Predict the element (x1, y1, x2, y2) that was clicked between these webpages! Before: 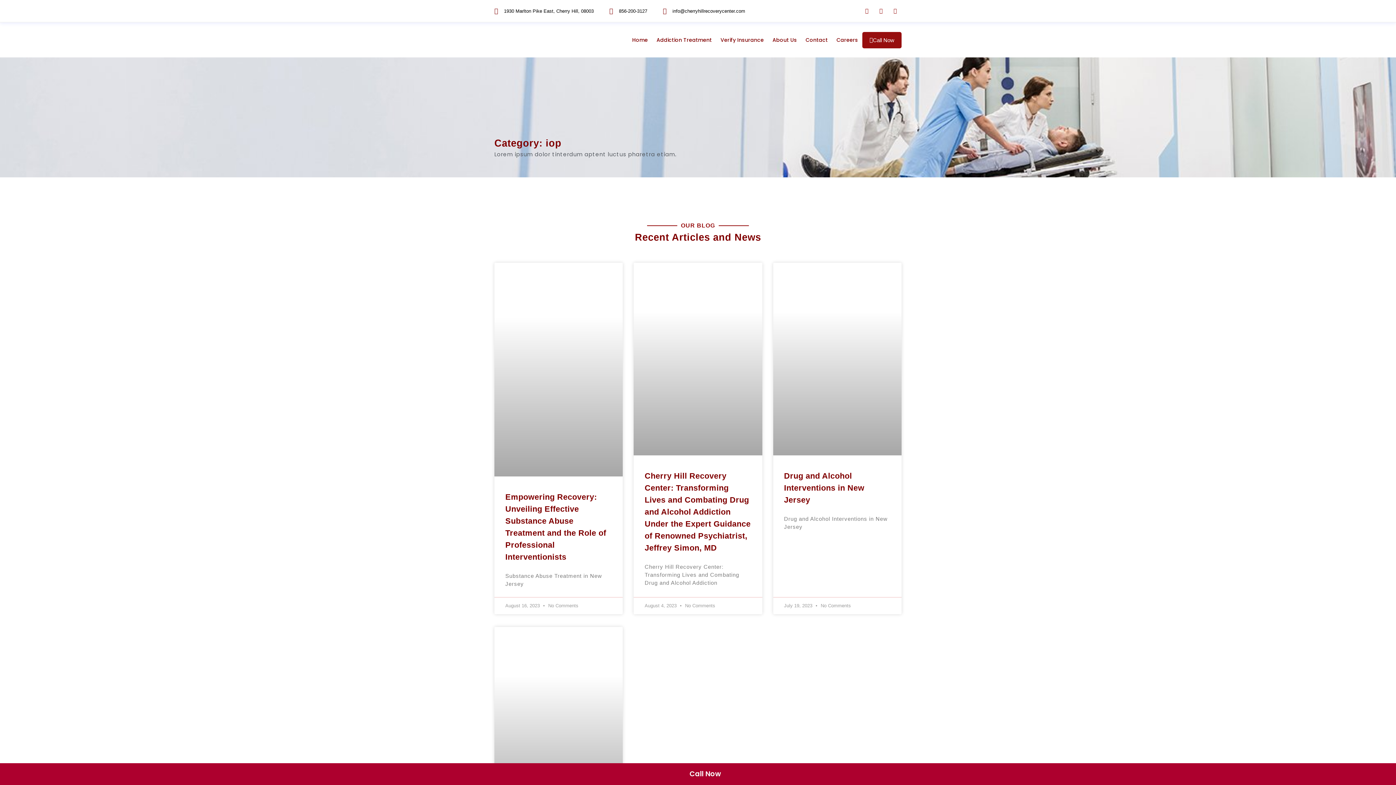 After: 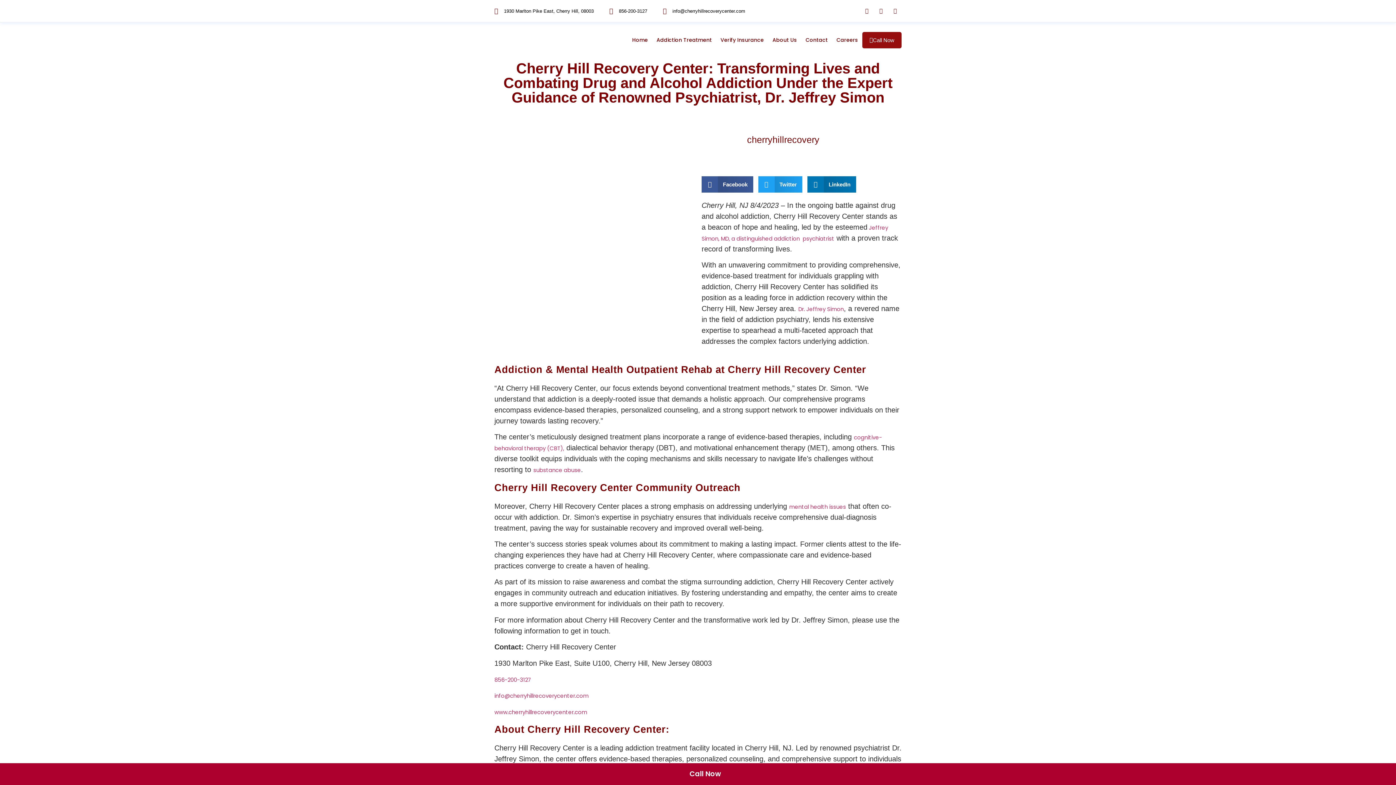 Action: label: Cherry Hill Recovery Center: Transforming Lives and Combating Drug and Alcohol Addiction Under the Expert Guidance of Renowned Psychiatrist, Jeffrey Simon, MD bbox: (644, 471, 750, 552)